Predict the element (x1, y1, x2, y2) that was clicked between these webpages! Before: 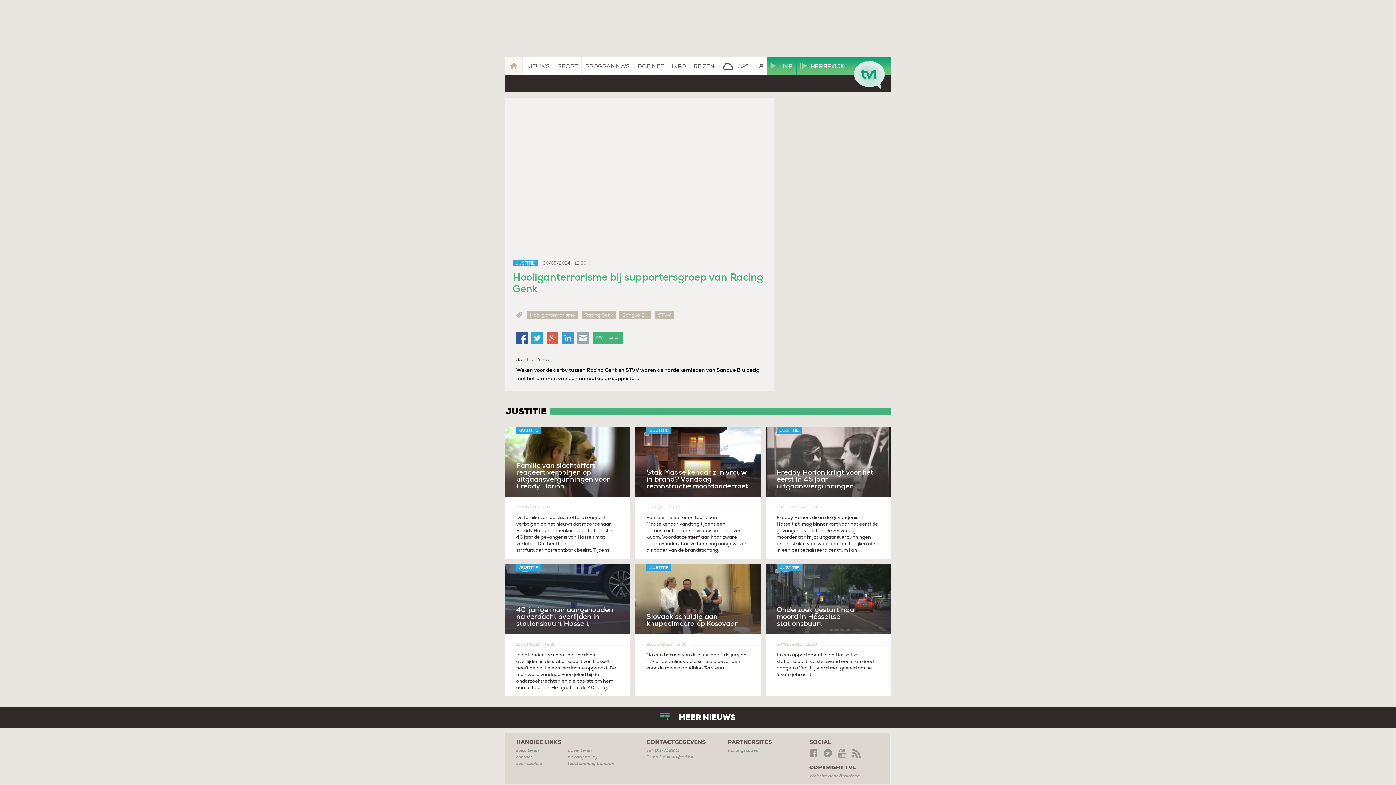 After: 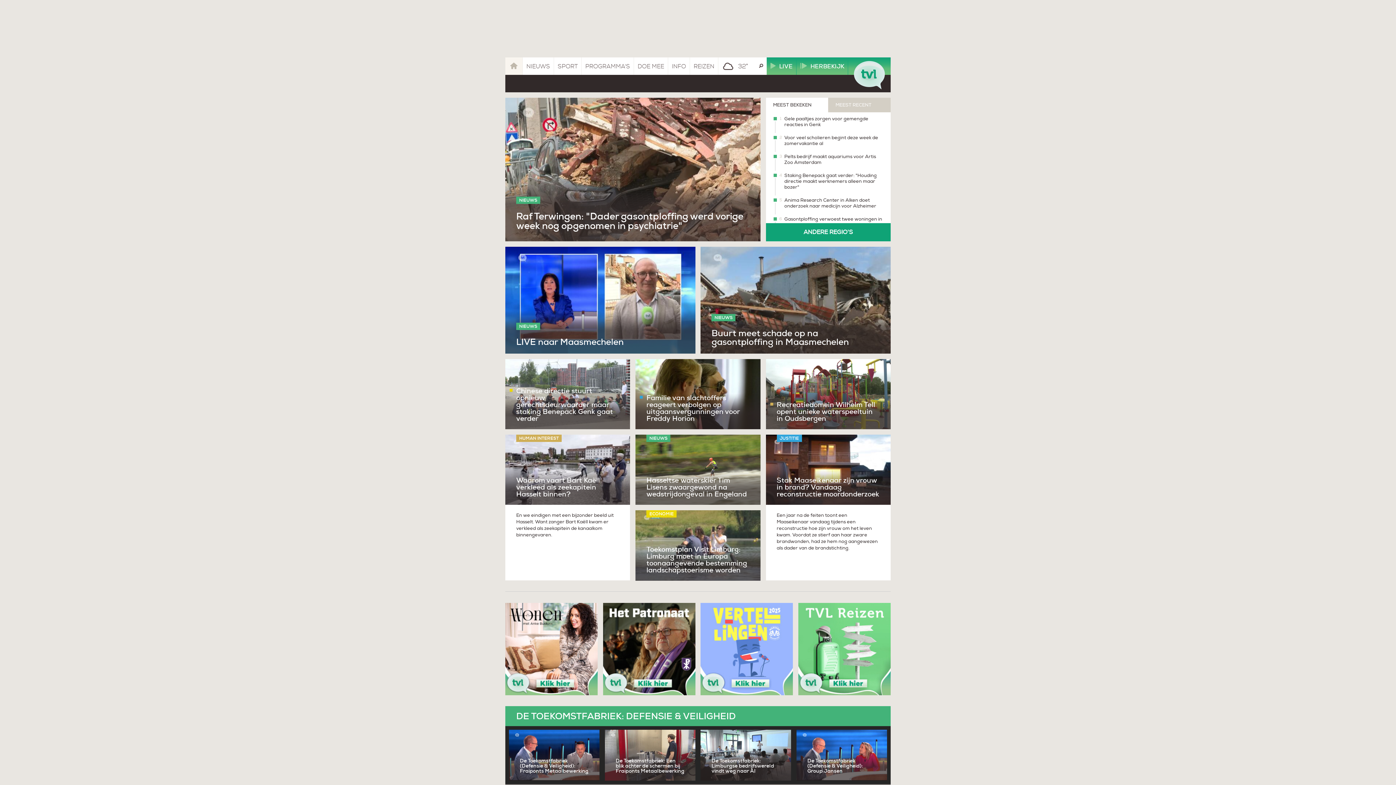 Action: bbox: (848, 57, 890, 92)